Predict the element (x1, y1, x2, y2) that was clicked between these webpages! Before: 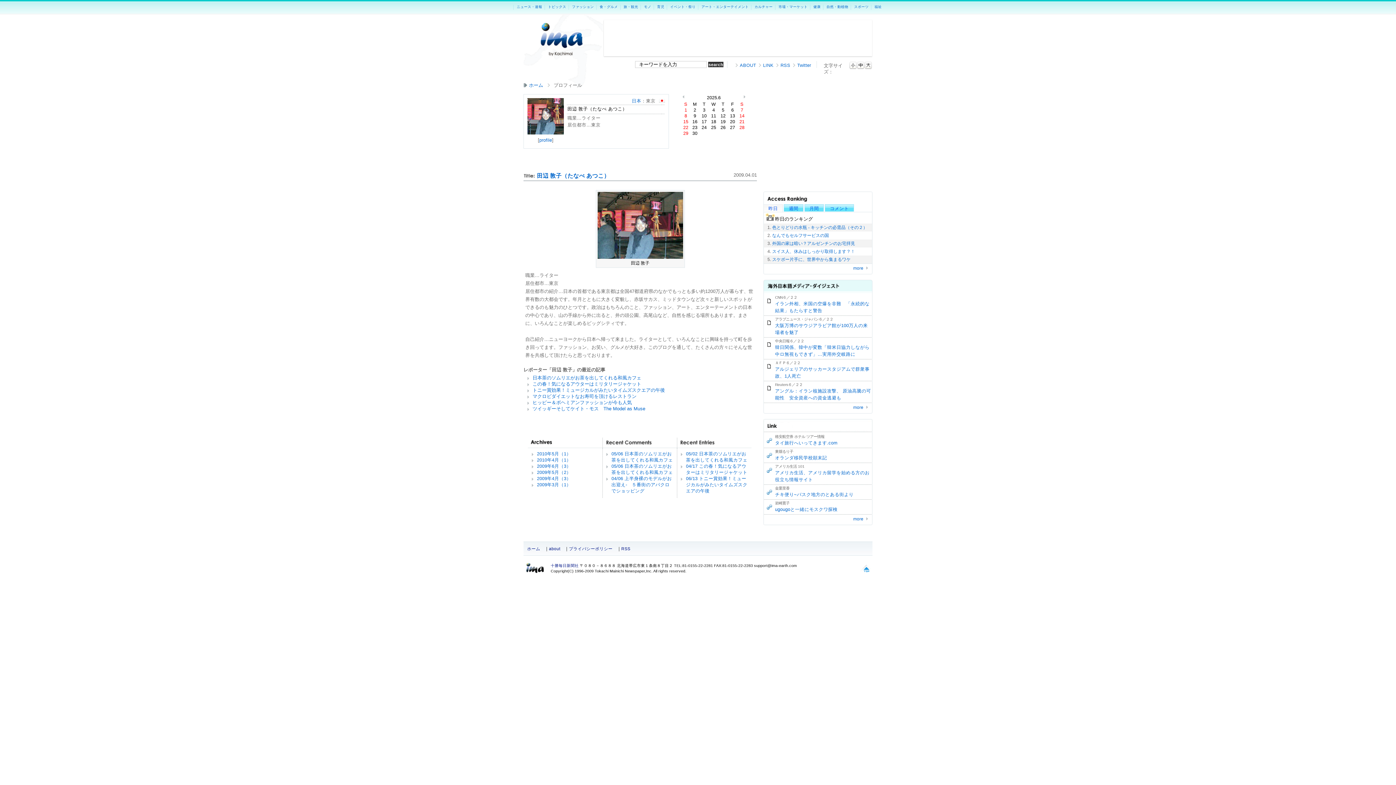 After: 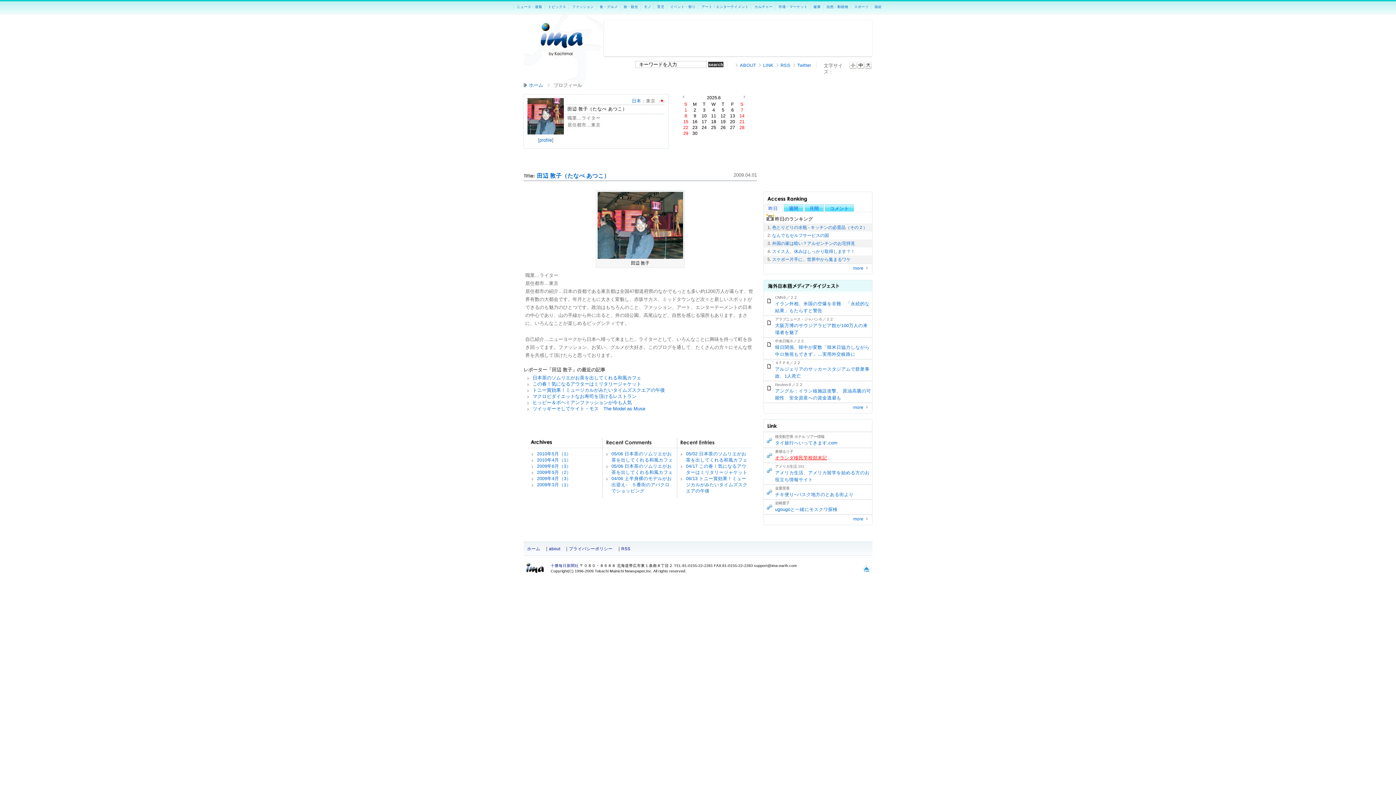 Action: bbox: (775, 455, 827, 460) label: オランダ移民学校顛末記